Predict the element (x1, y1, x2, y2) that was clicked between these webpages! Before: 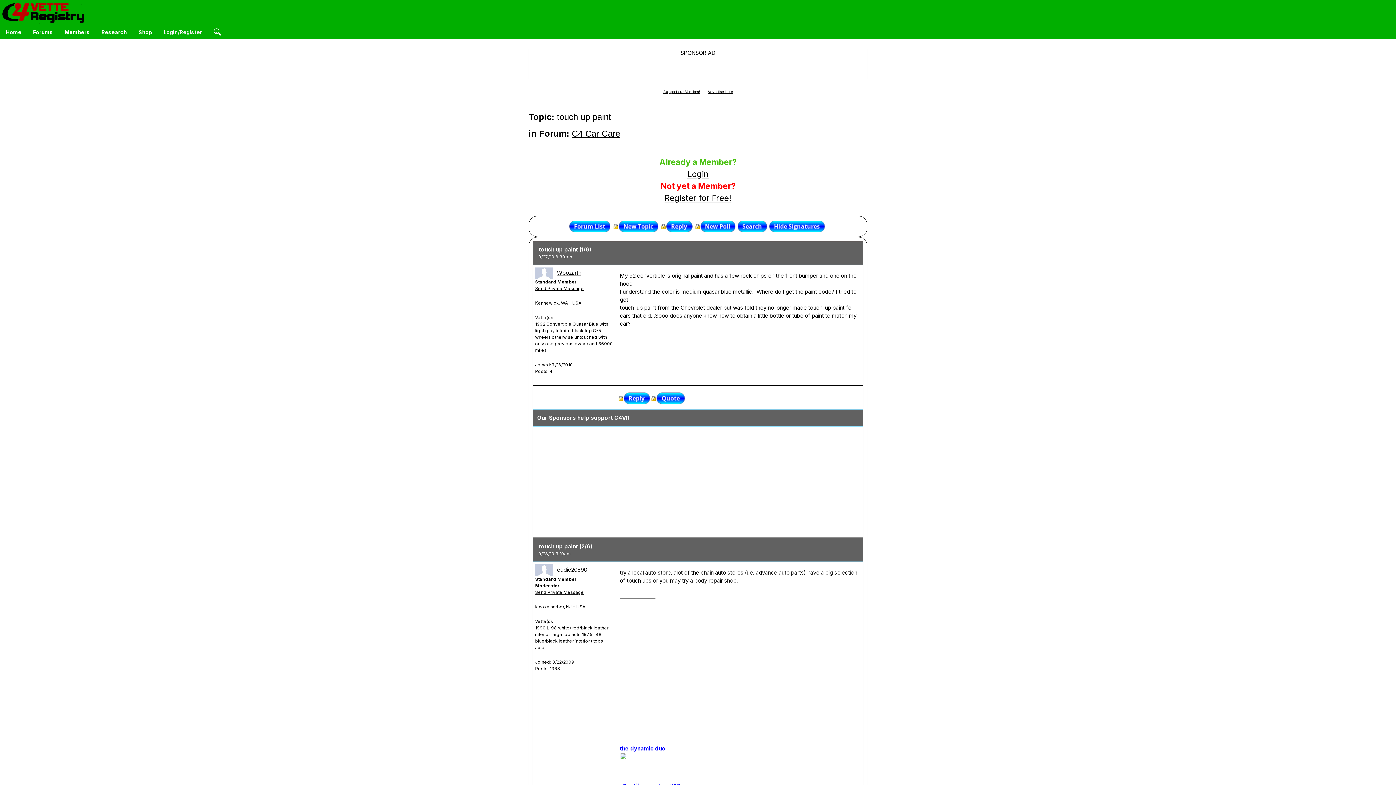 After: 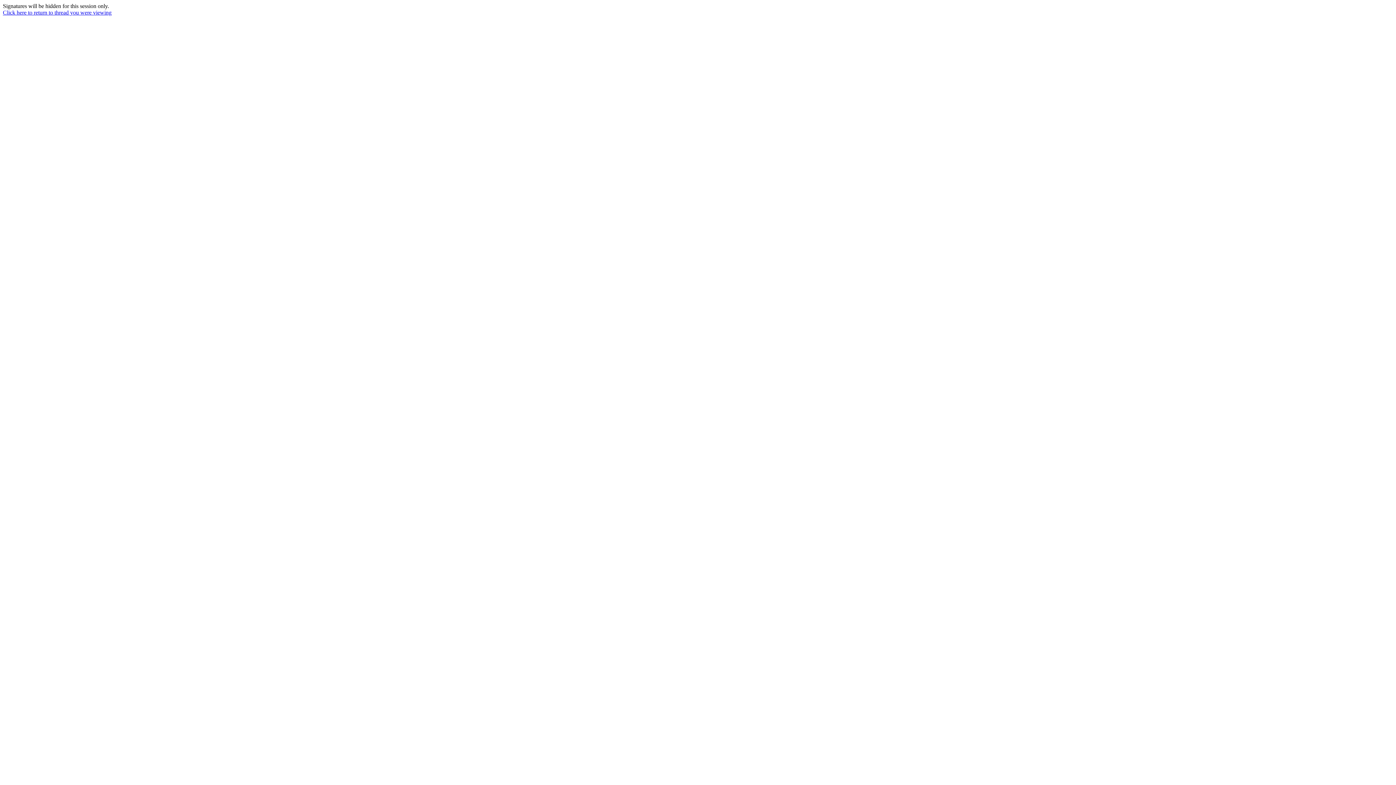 Action: bbox: (769, 222, 825, 229)